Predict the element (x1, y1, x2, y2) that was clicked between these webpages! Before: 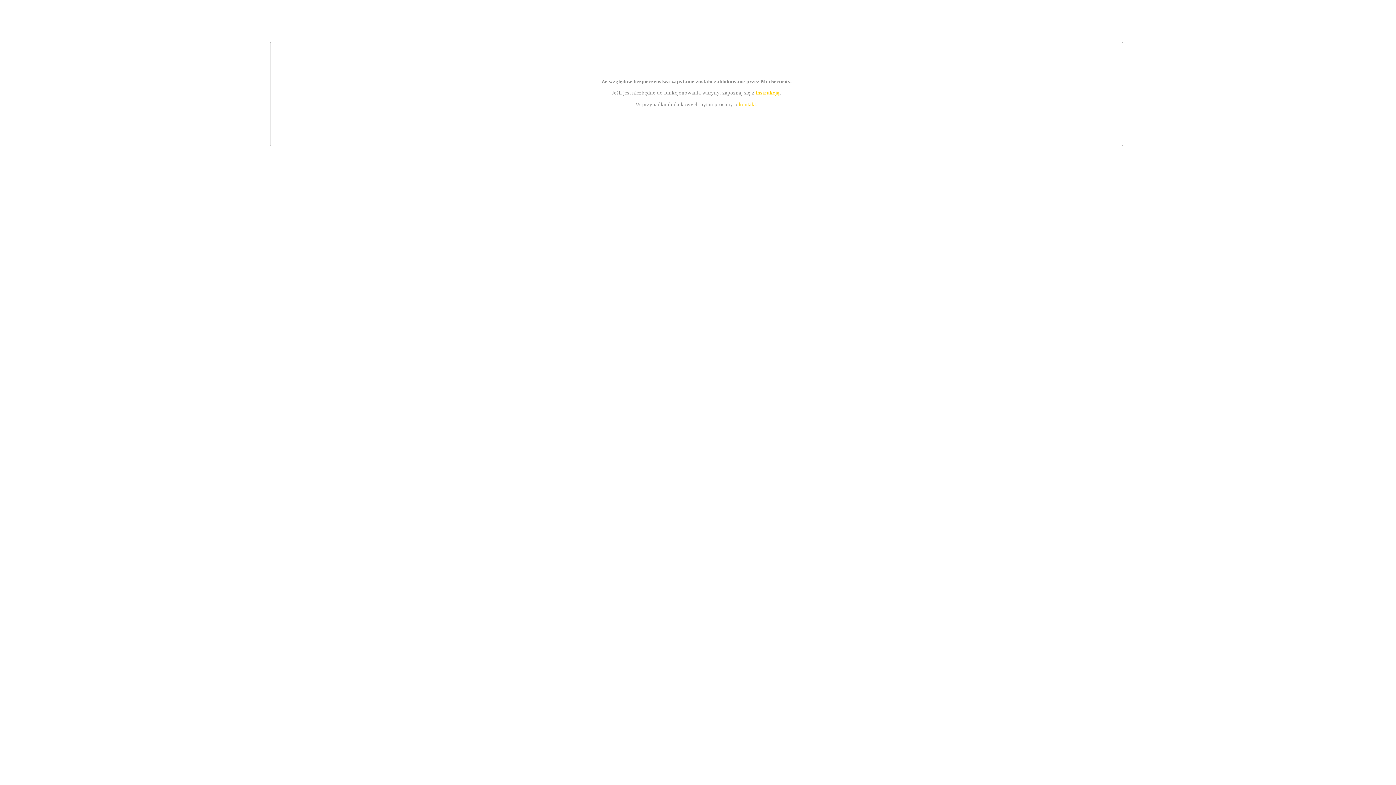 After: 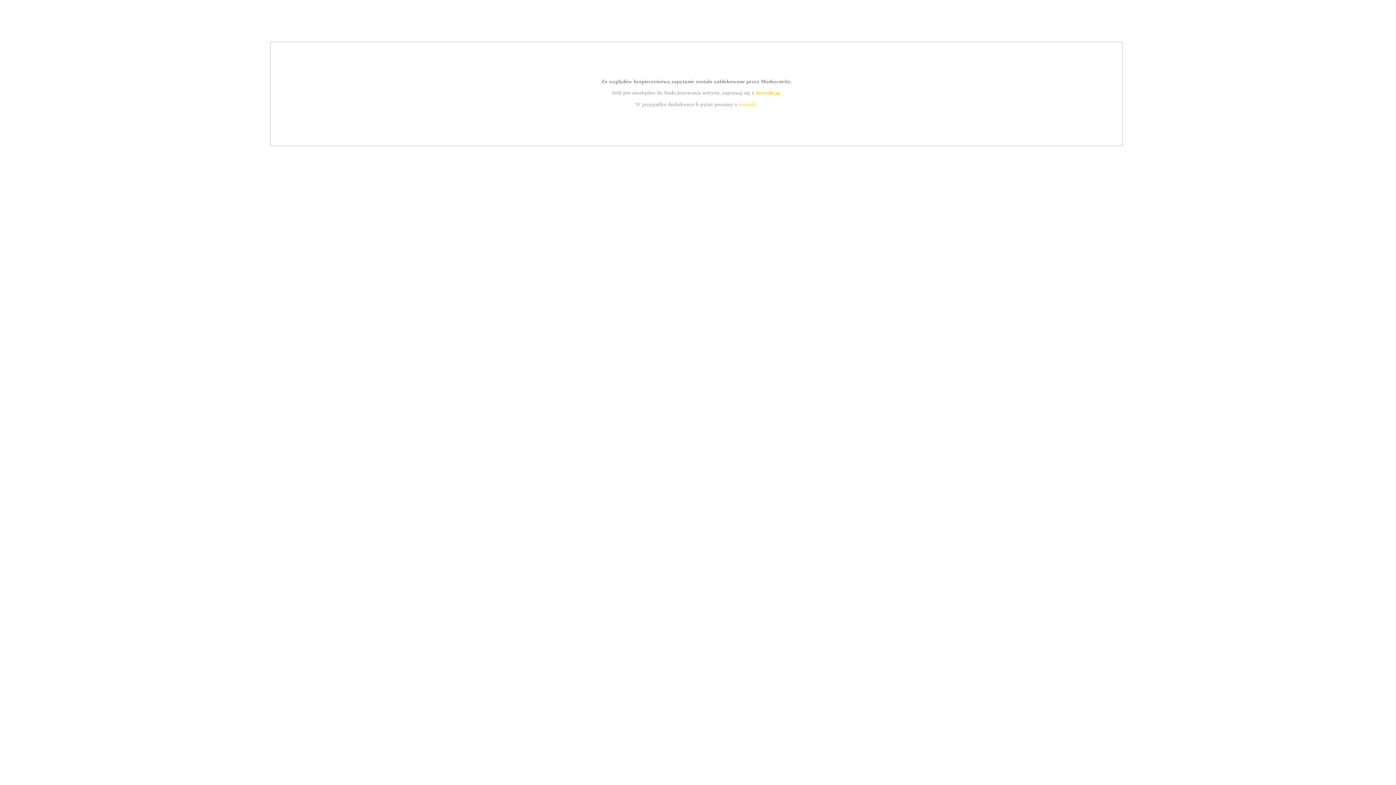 Action: label: kontakt bbox: (739, 101, 756, 107)